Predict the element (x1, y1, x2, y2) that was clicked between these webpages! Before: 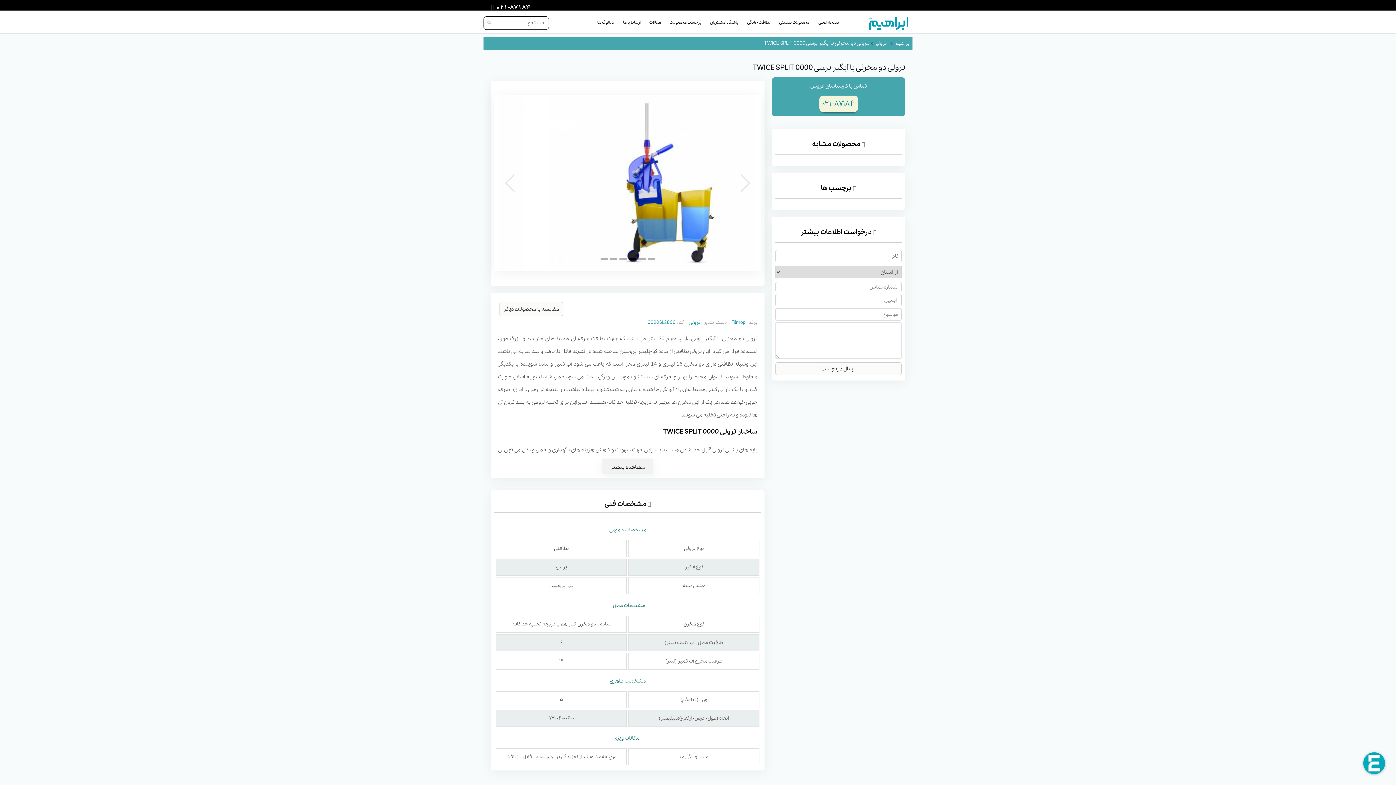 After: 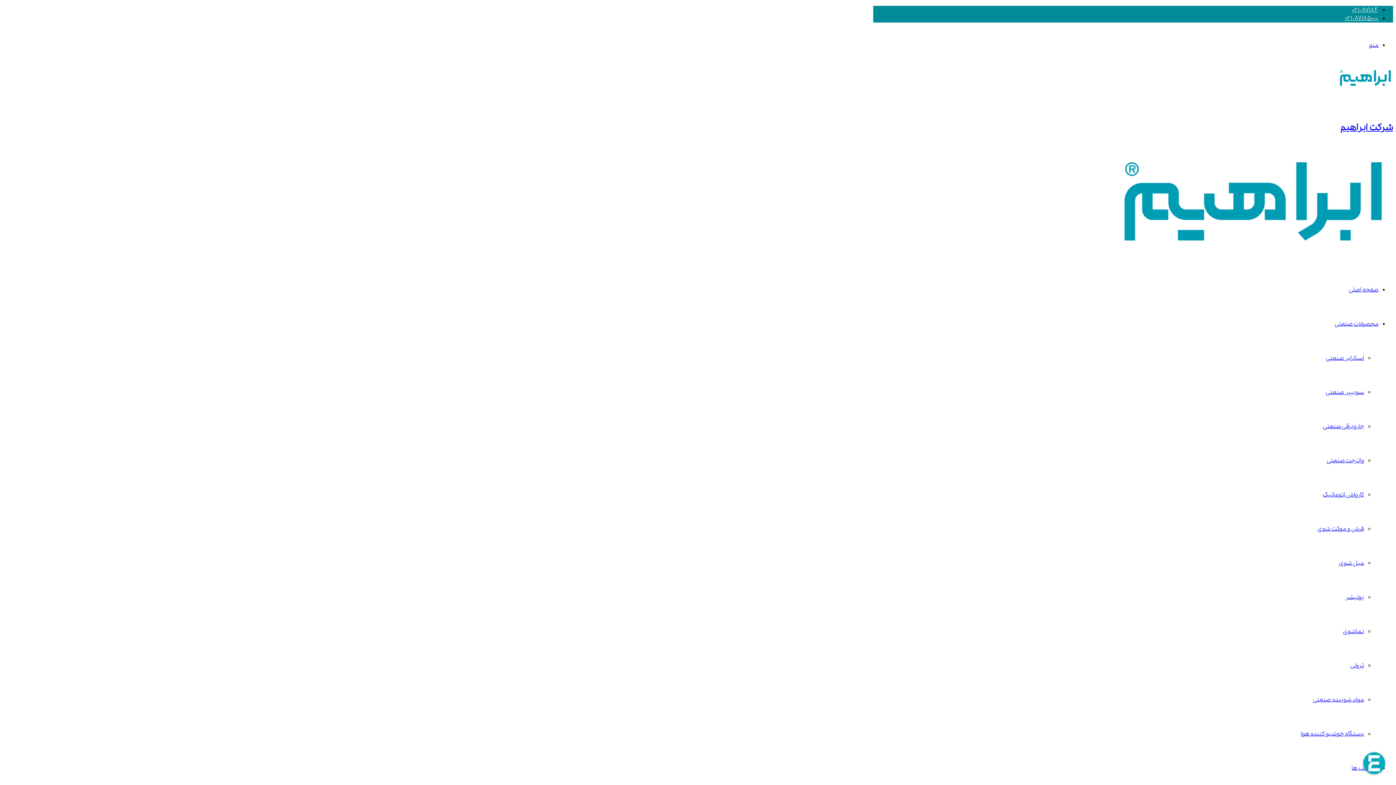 Action: label: مقالات bbox: (645, 10, 665, 32)